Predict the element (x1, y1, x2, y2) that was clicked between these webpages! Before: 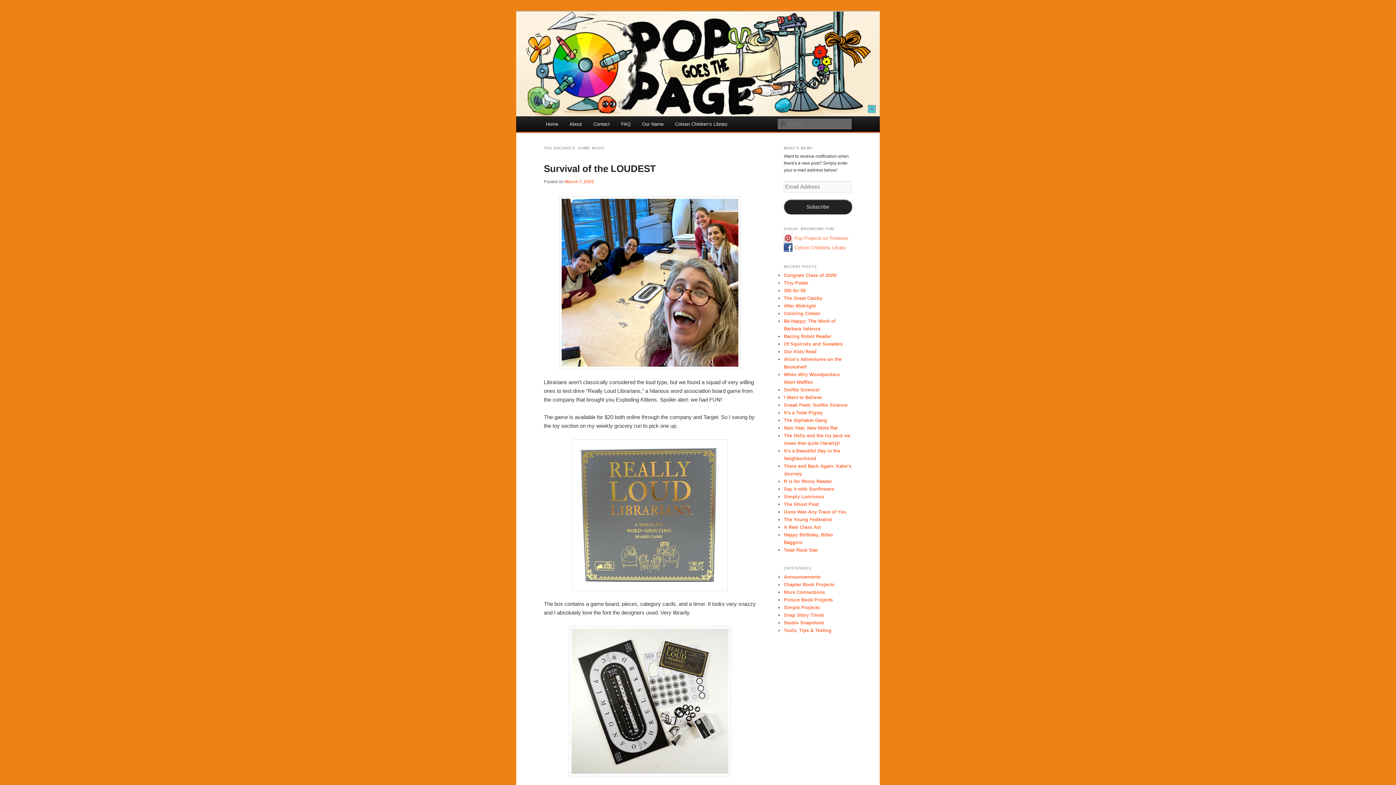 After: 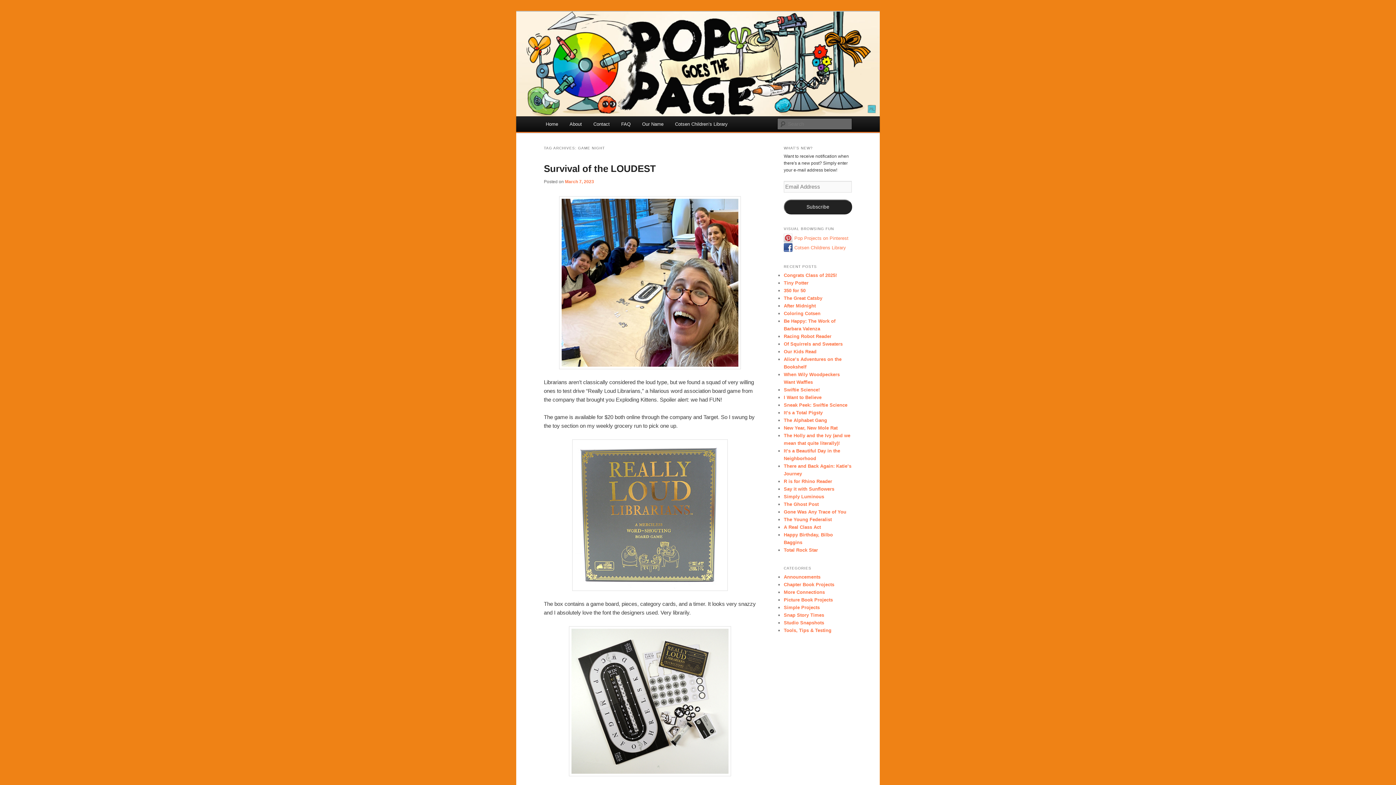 Action: bbox: (784, 199, 852, 214) label: Subscribe